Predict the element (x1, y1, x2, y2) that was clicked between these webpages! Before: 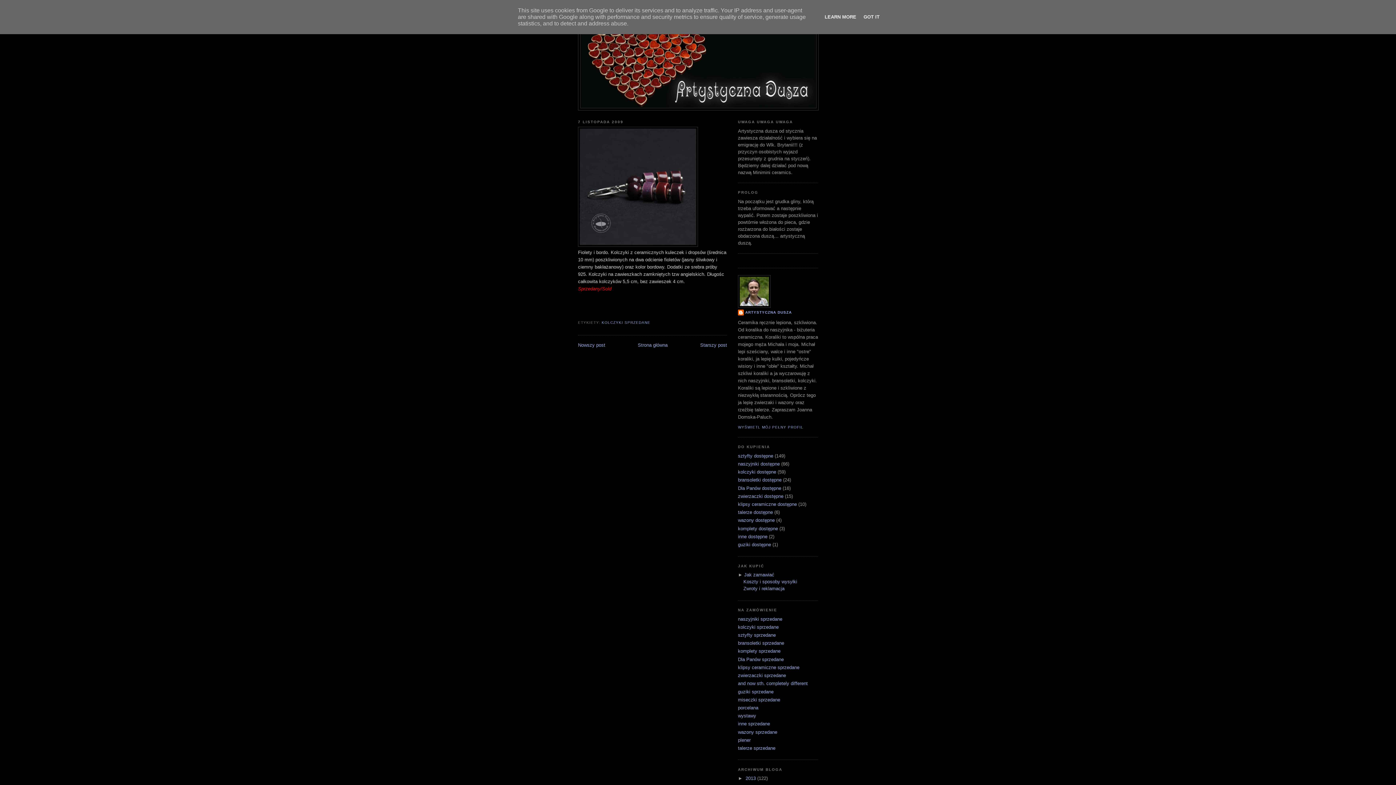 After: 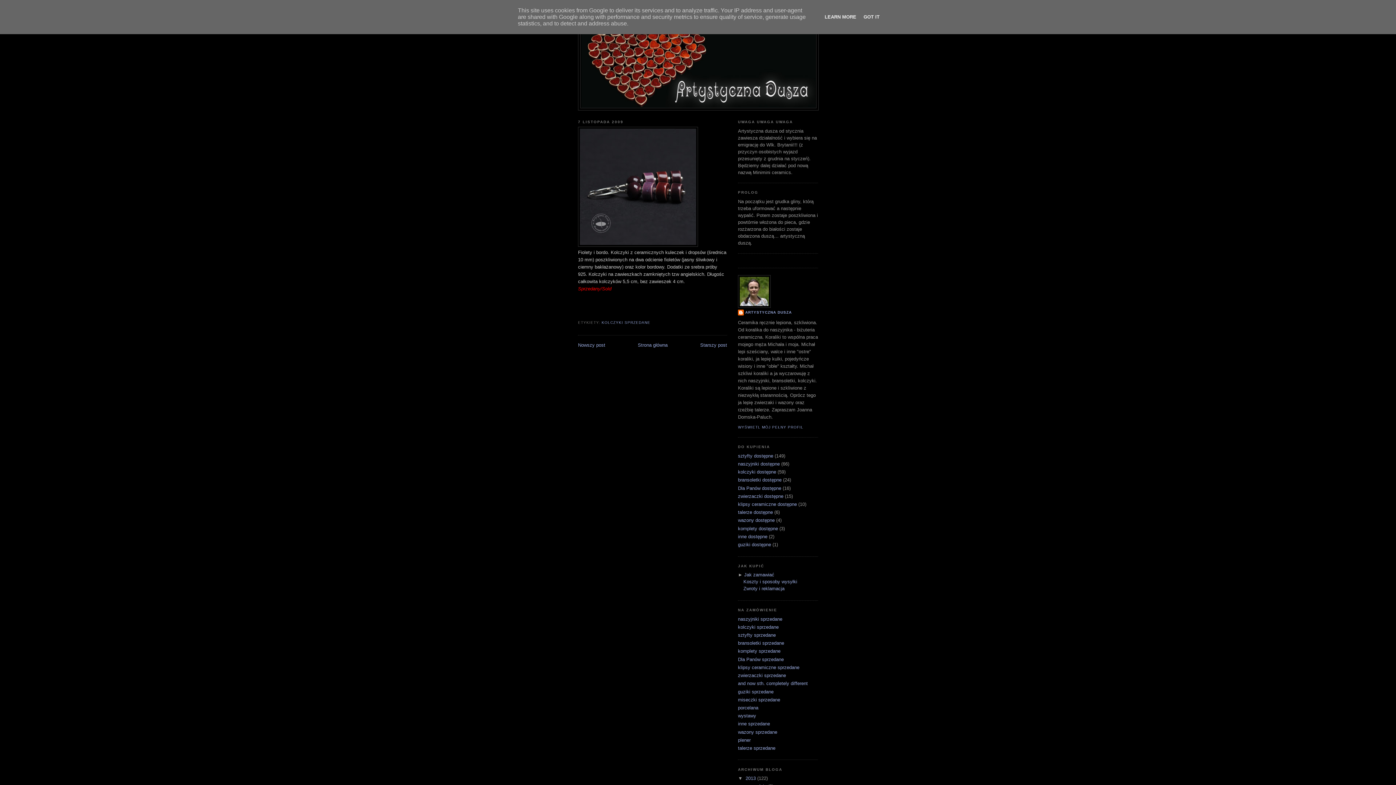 Action: label: ►   bbox: (738, 776, 745, 781)